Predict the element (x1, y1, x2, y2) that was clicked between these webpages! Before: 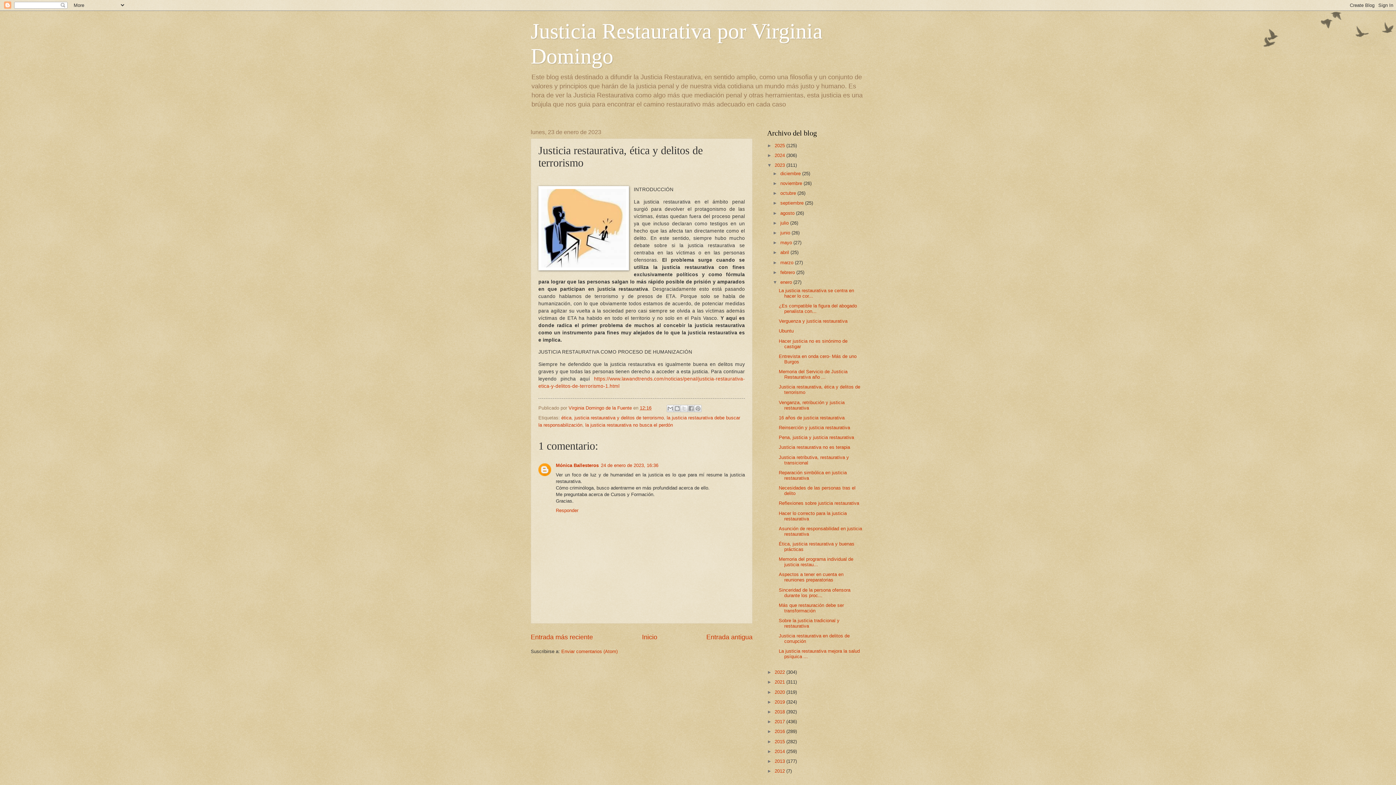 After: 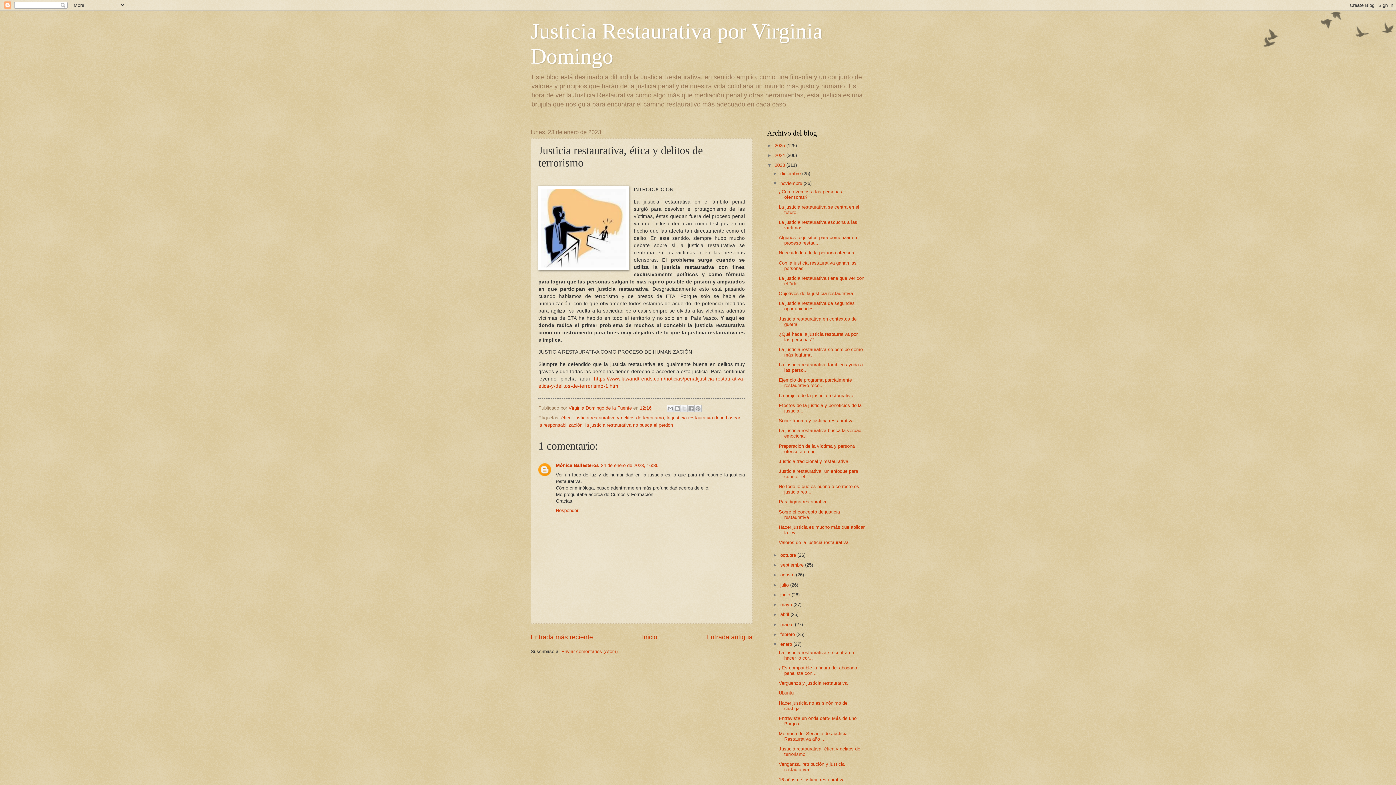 Action: label: ►   bbox: (772, 180, 780, 186)